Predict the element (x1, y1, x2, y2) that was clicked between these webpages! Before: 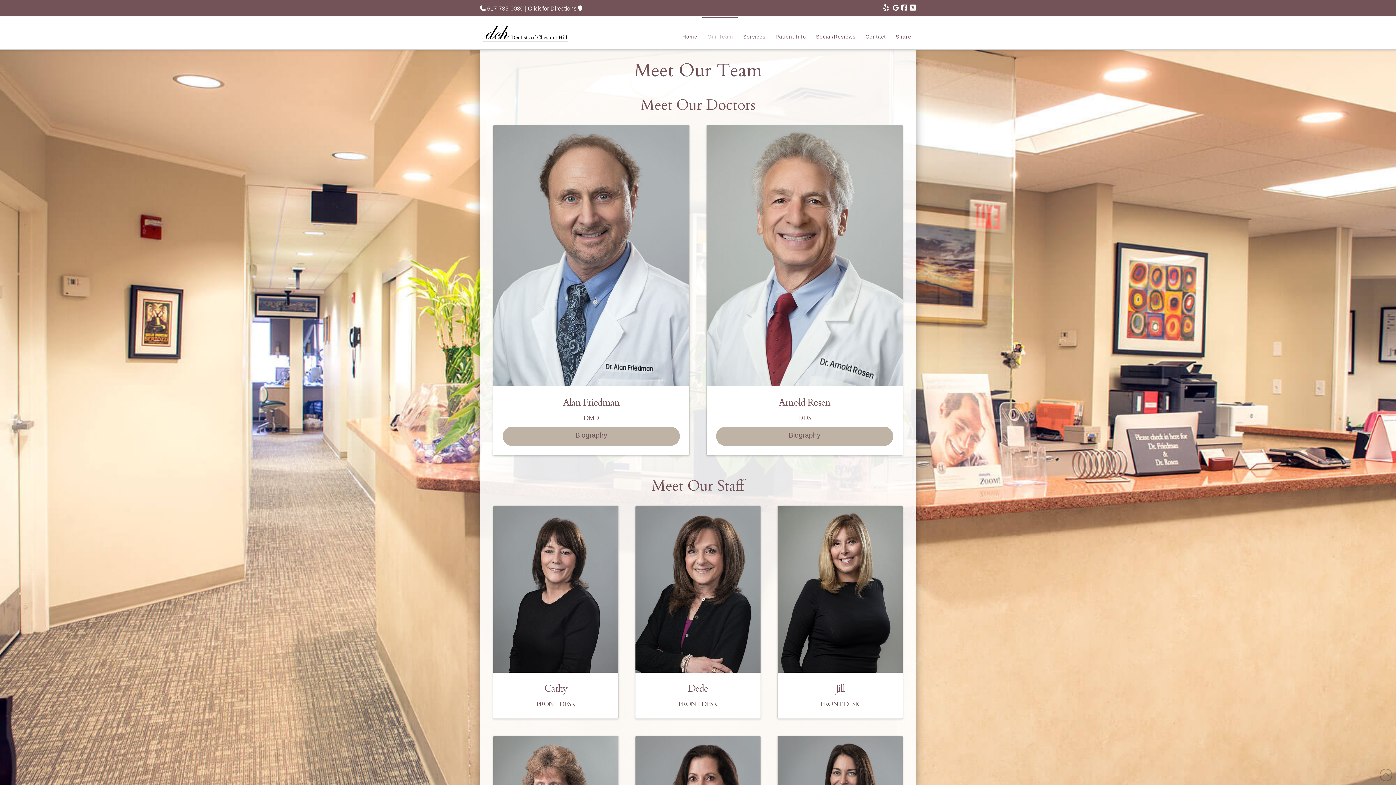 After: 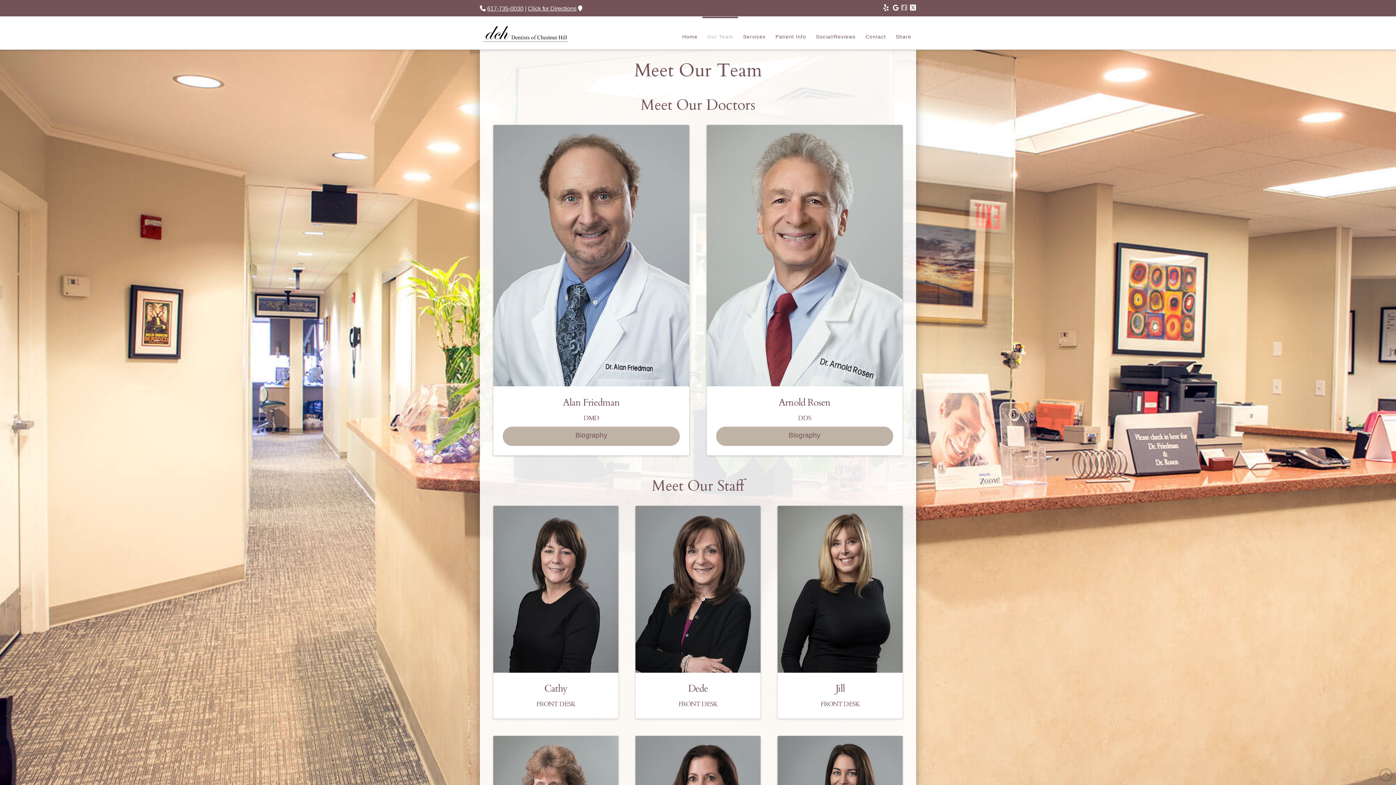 Action: bbox: (901, 4, 907, 11)